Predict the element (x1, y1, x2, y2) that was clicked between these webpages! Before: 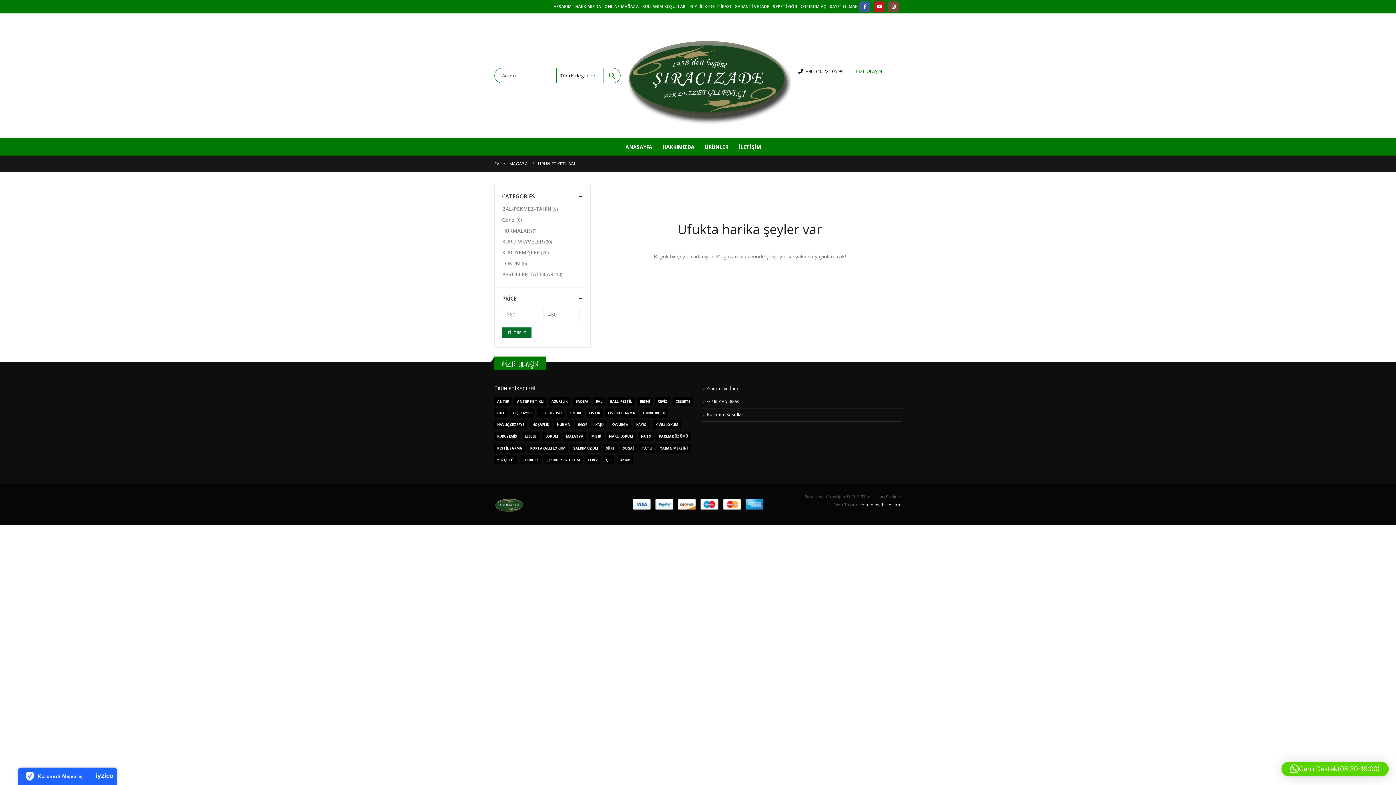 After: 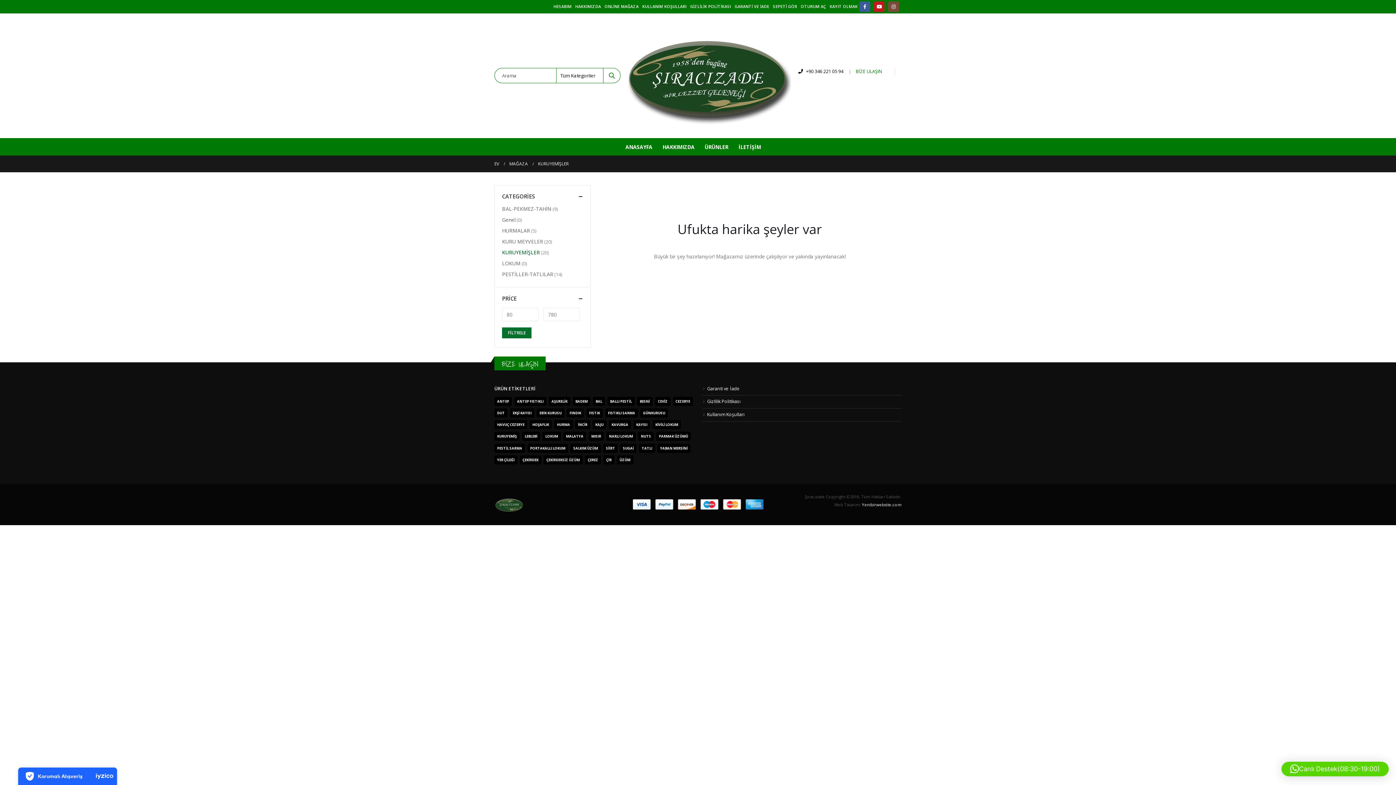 Action: label: KURUYEMİŞLER bbox: (502, 247, 540, 258)